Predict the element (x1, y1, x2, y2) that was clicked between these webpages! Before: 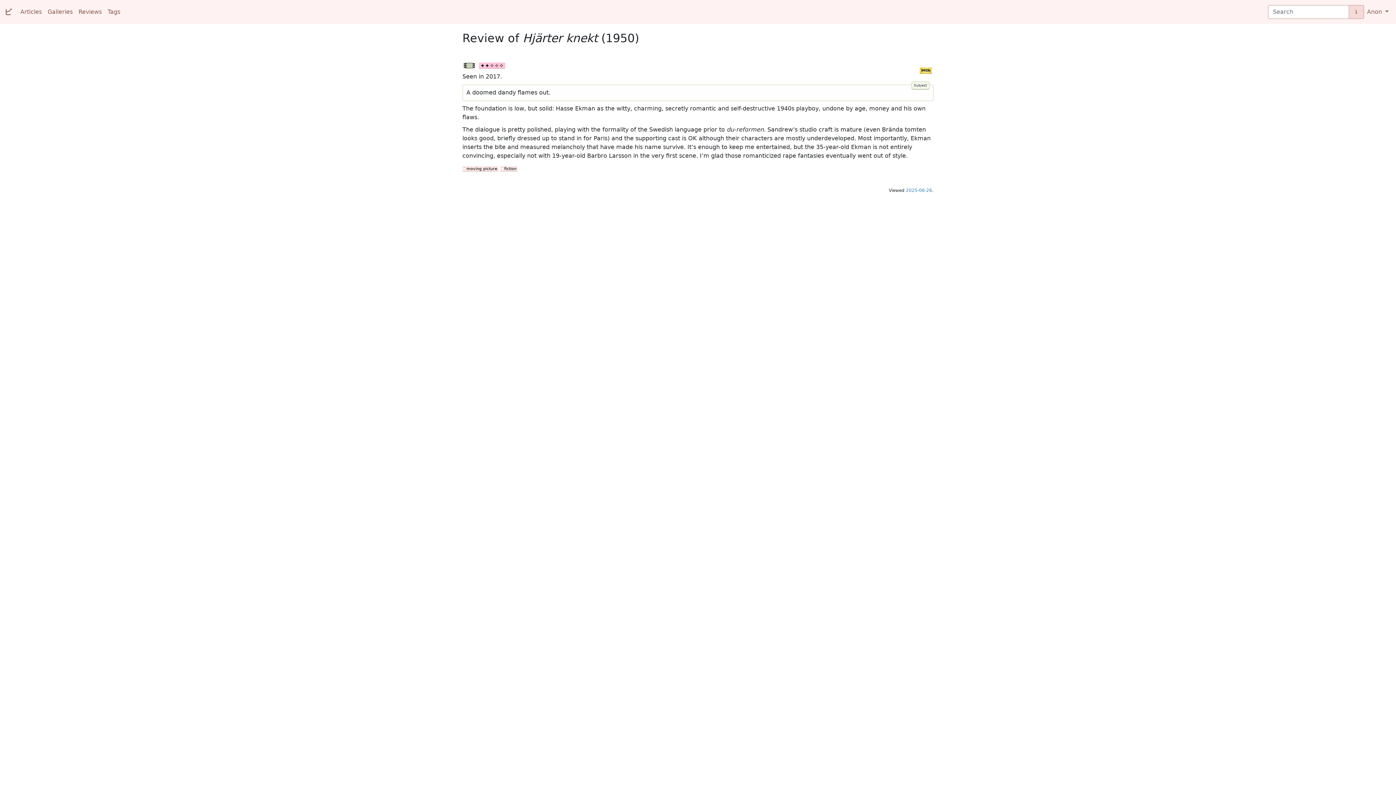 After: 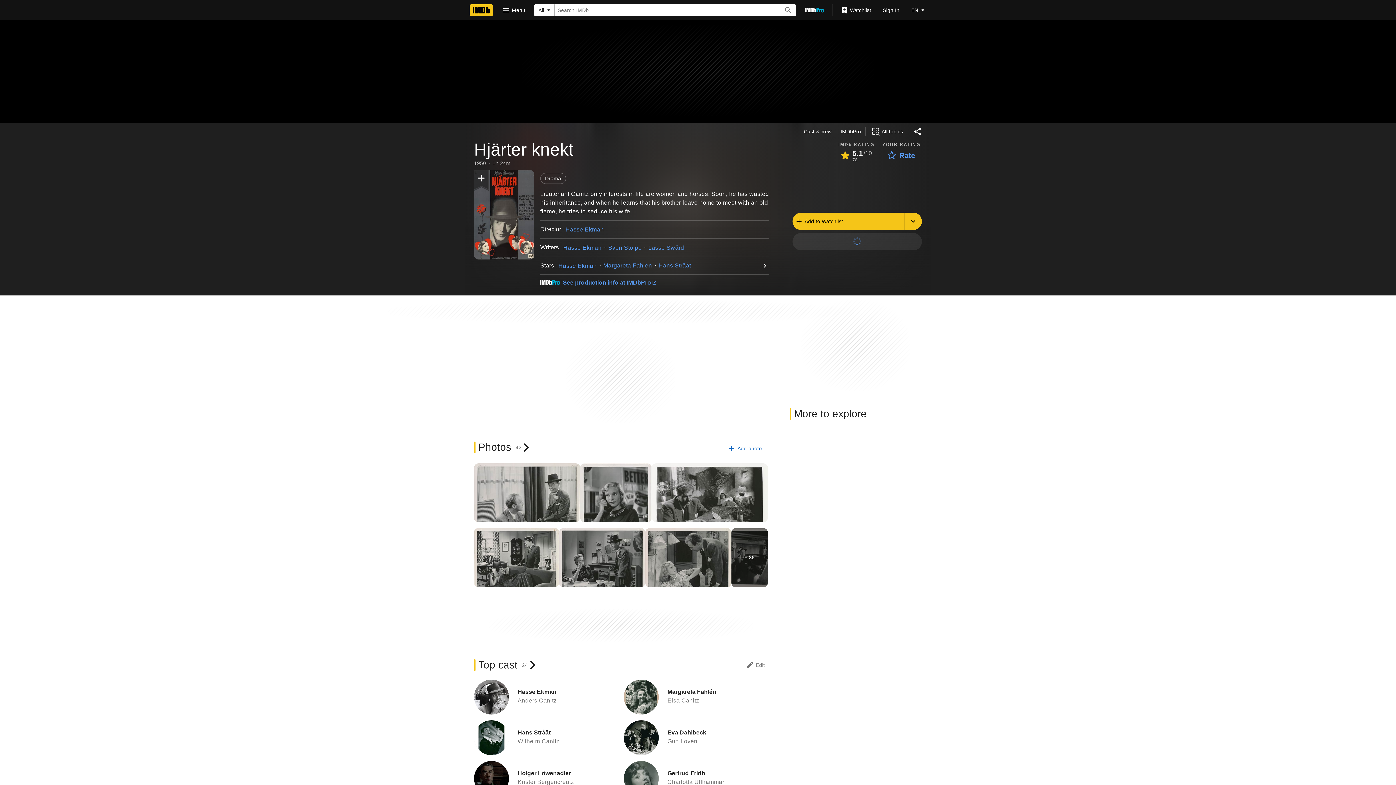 Action: bbox: (921, 68, 930, 72) label: IMDb